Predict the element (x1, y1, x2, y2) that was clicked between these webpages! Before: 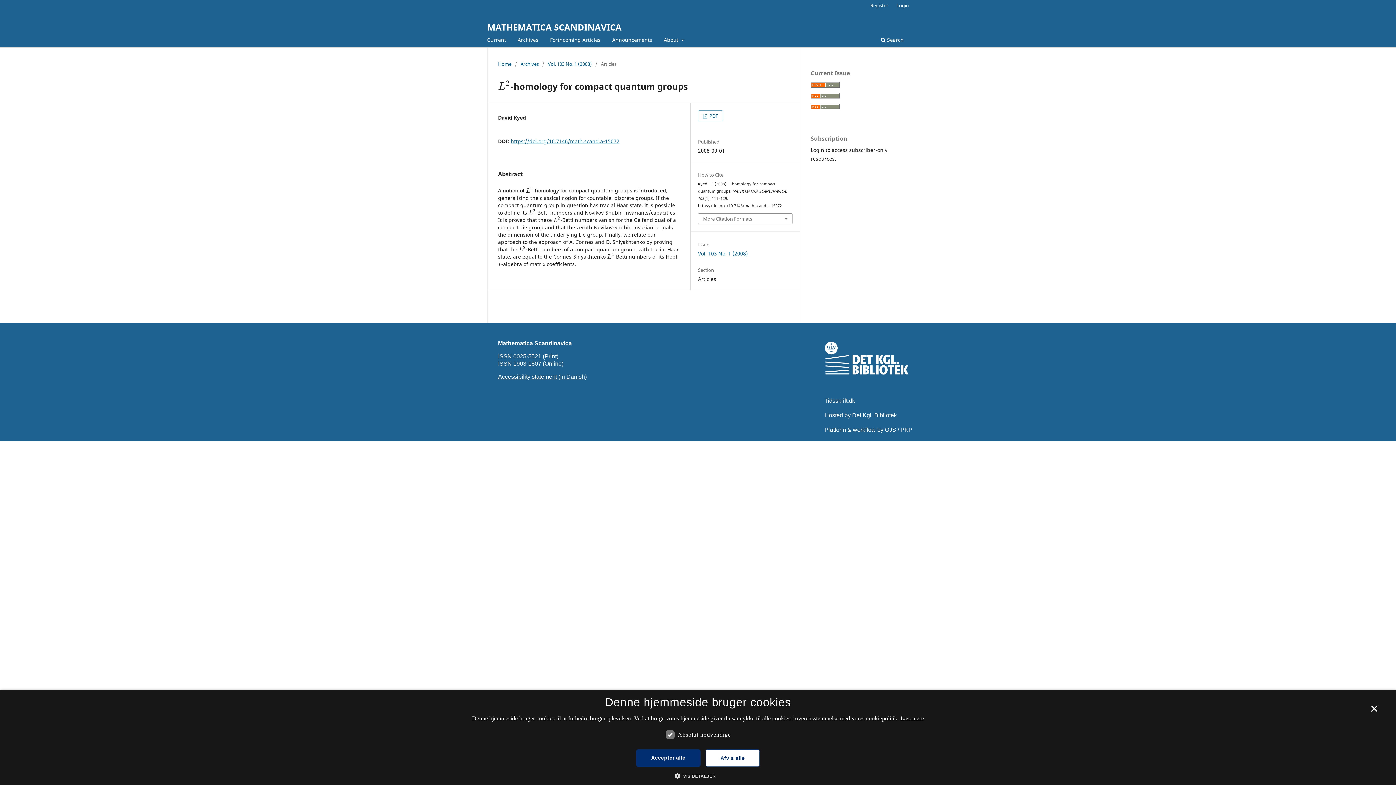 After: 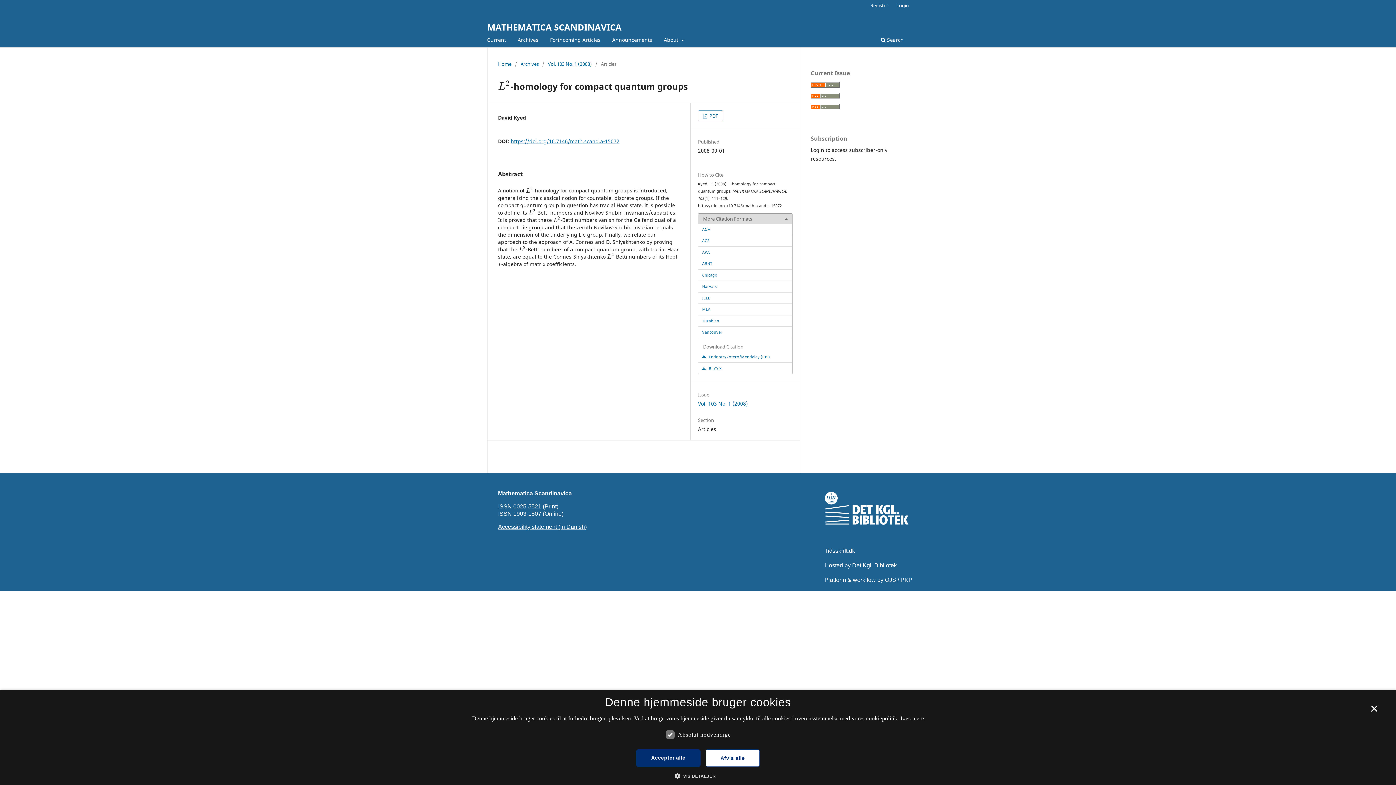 Action: bbox: (698, 213, 792, 223) label: More Citation Formats